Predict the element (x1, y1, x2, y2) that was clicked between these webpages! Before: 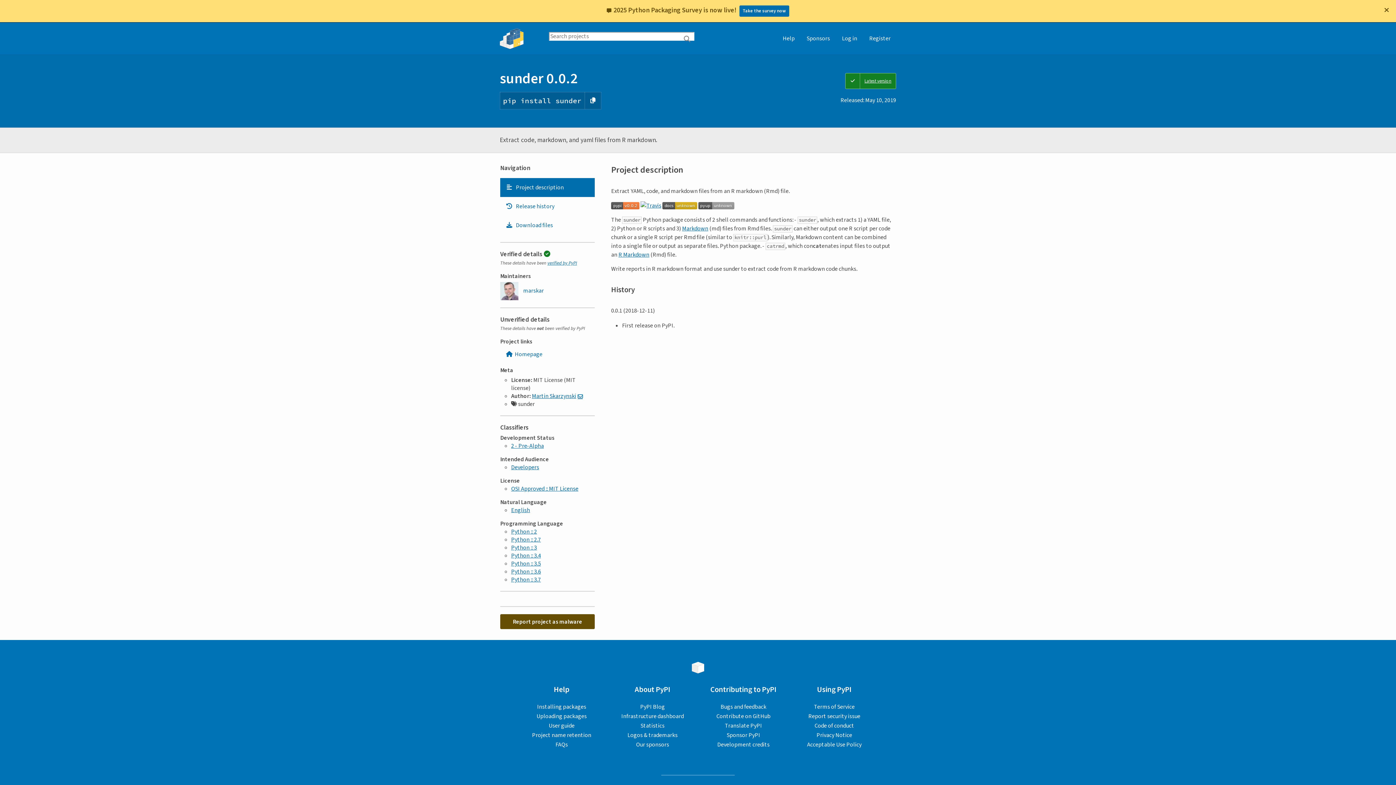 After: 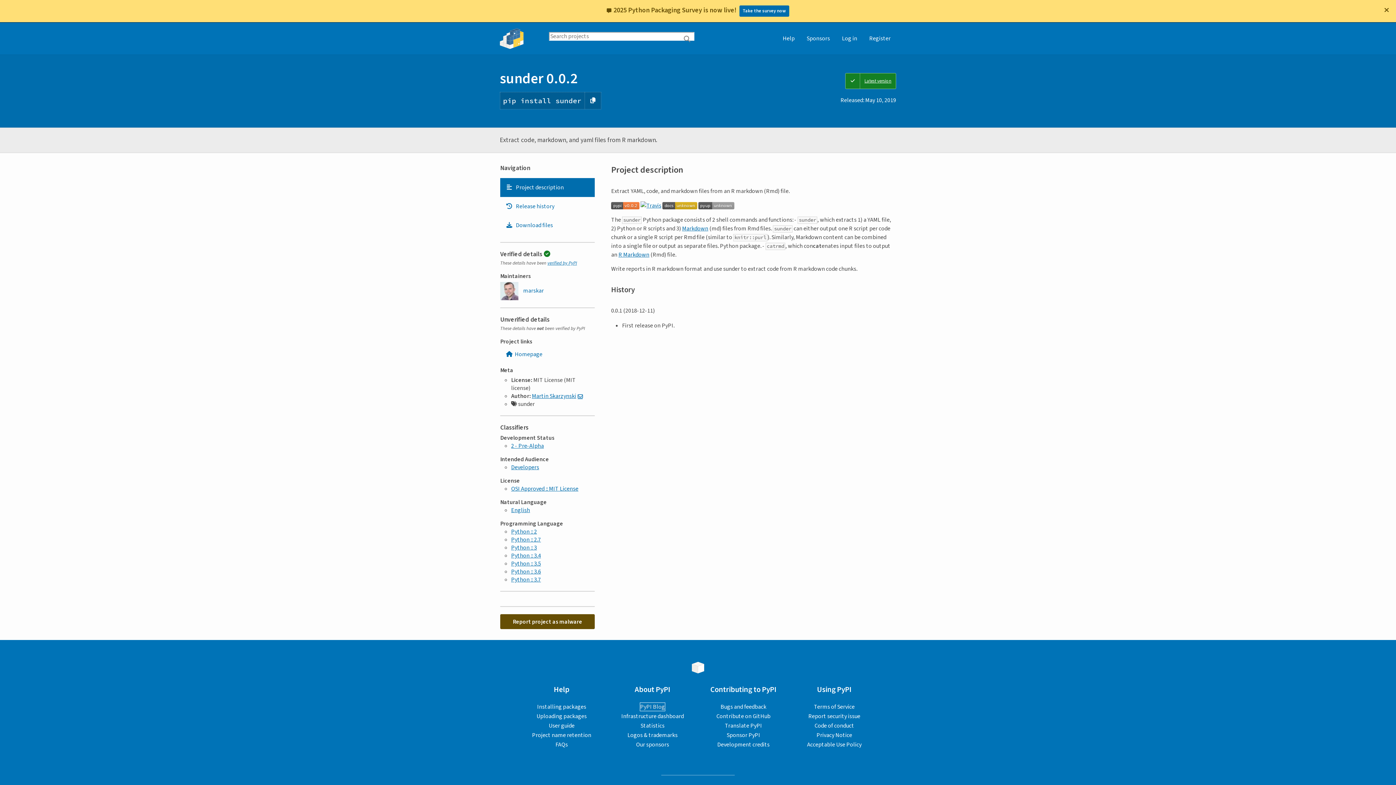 Action: bbox: (640, 703, 665, 711) label: PyPI Blog